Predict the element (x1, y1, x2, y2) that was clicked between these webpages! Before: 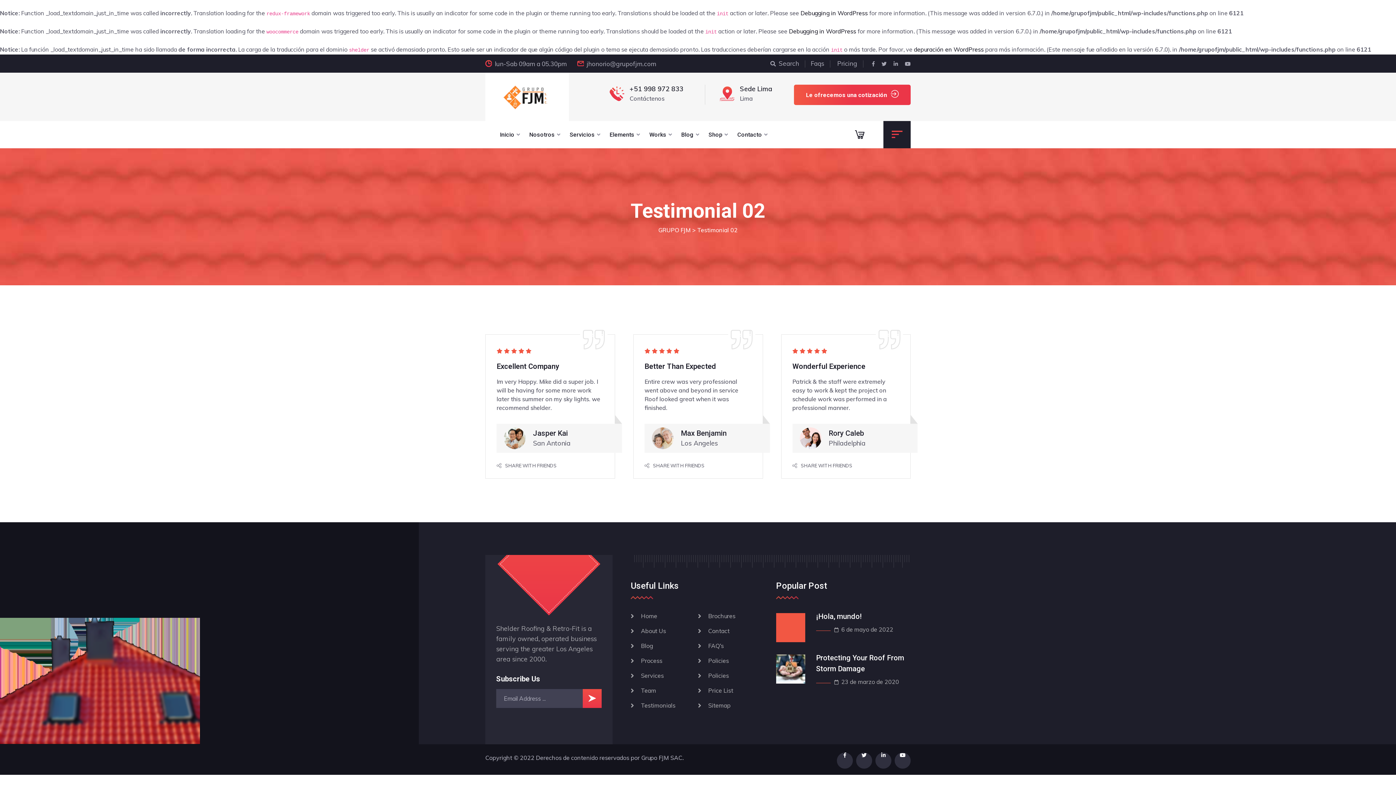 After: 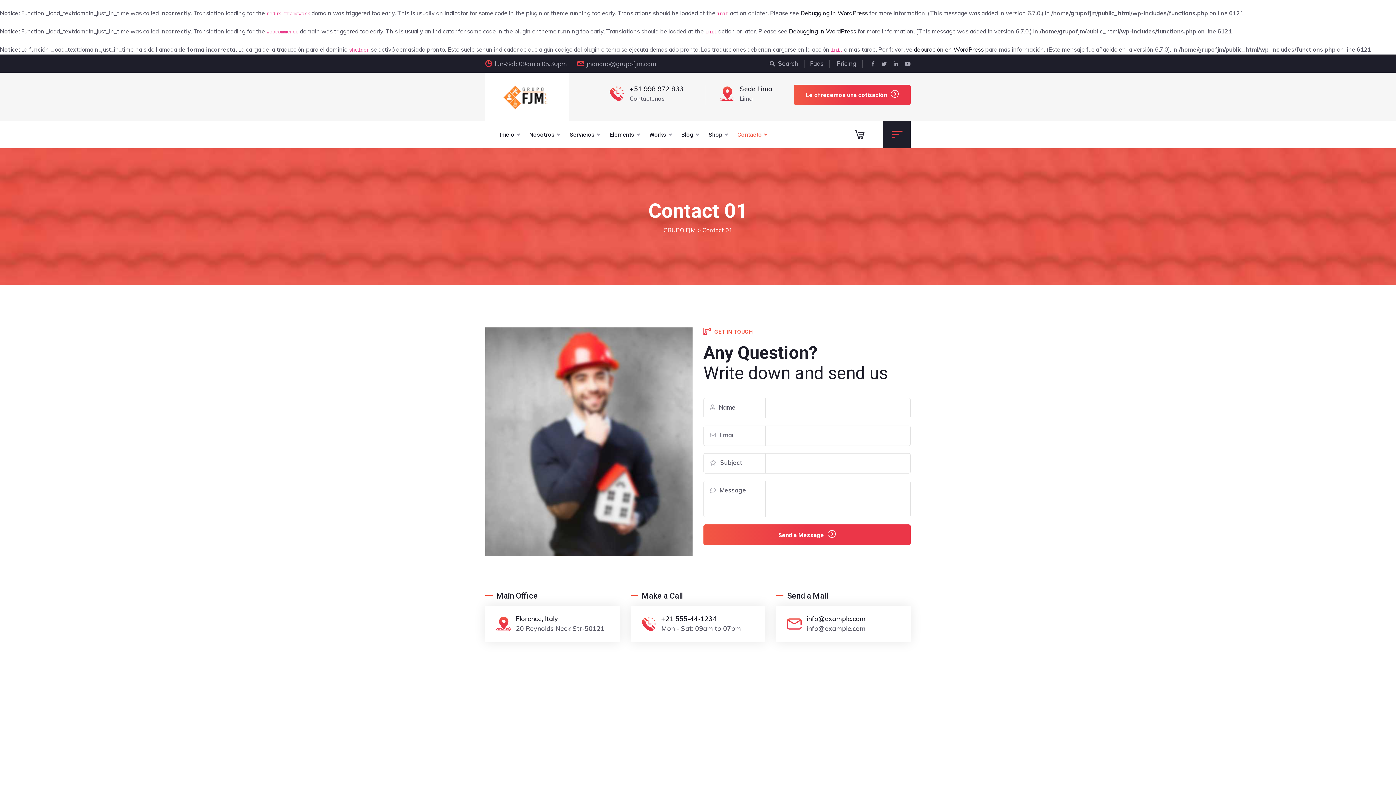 Action: bbox: (737, 129, 767, 140) label: Contacto